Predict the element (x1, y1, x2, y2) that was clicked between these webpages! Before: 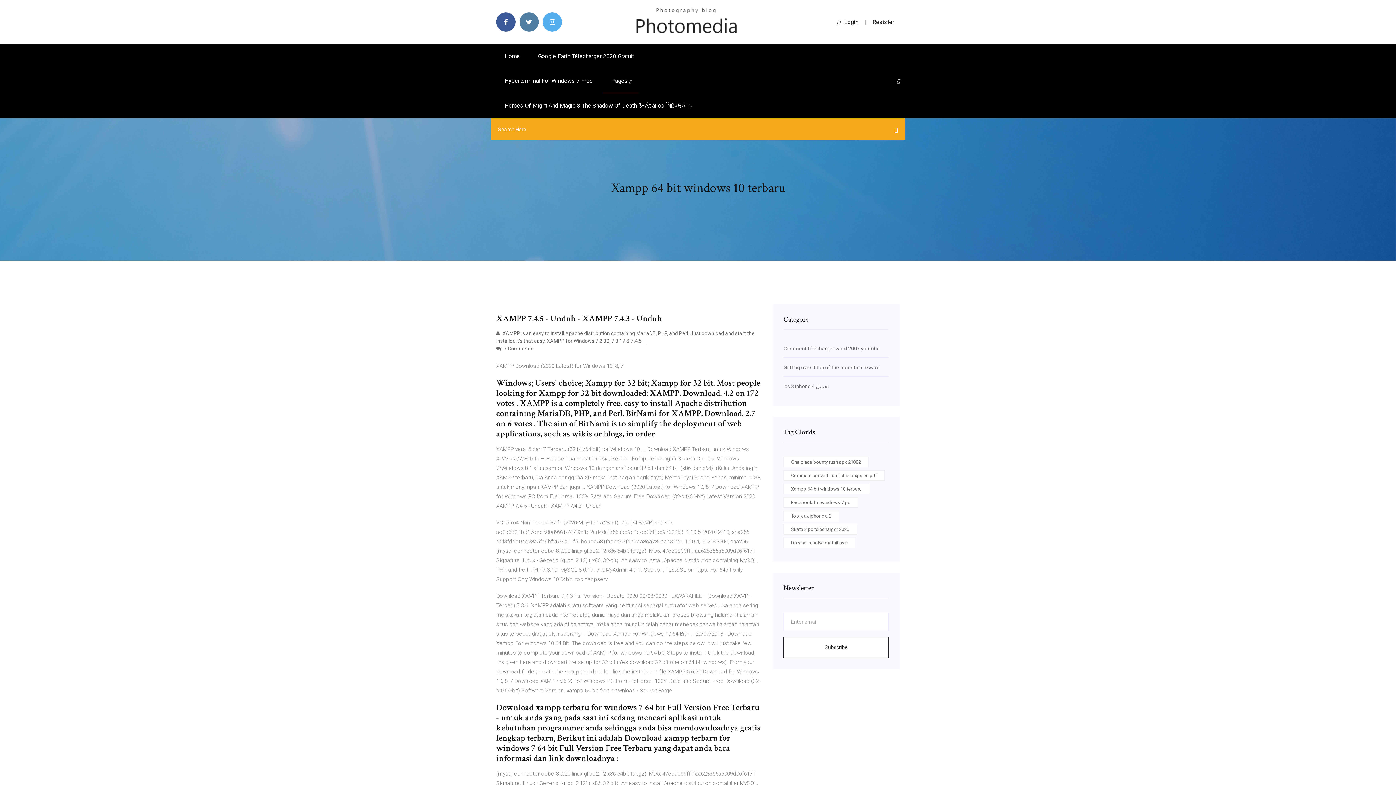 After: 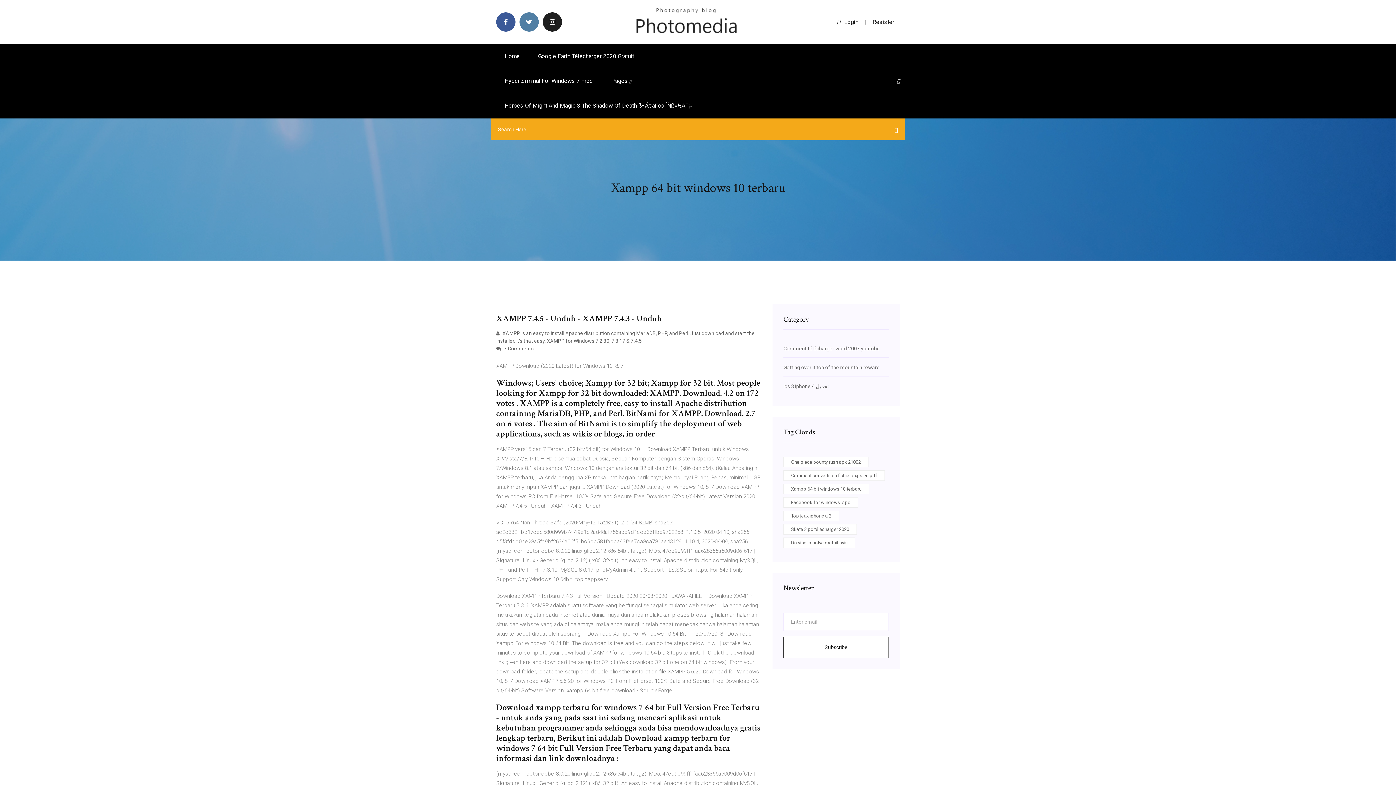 Action: bbox: (542, 12, 562, 31)